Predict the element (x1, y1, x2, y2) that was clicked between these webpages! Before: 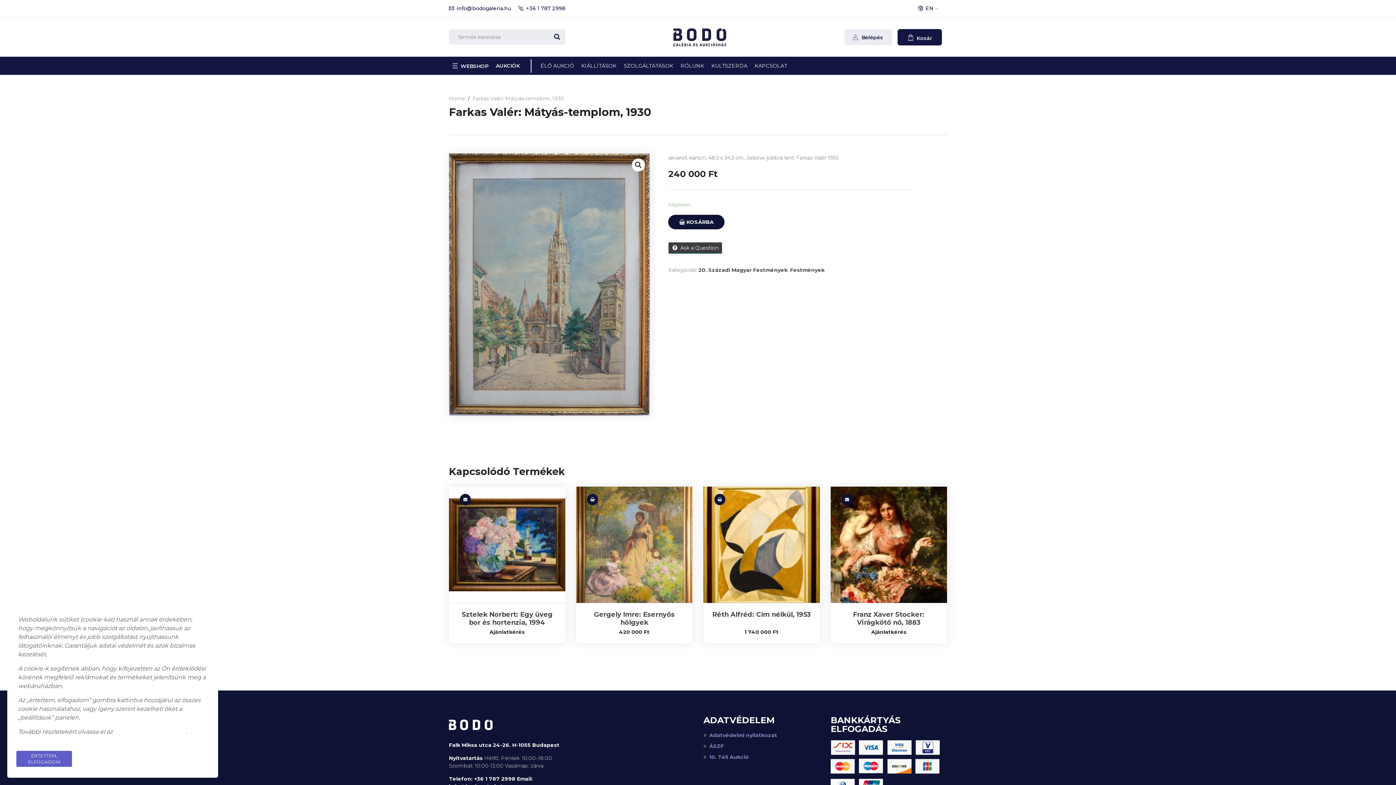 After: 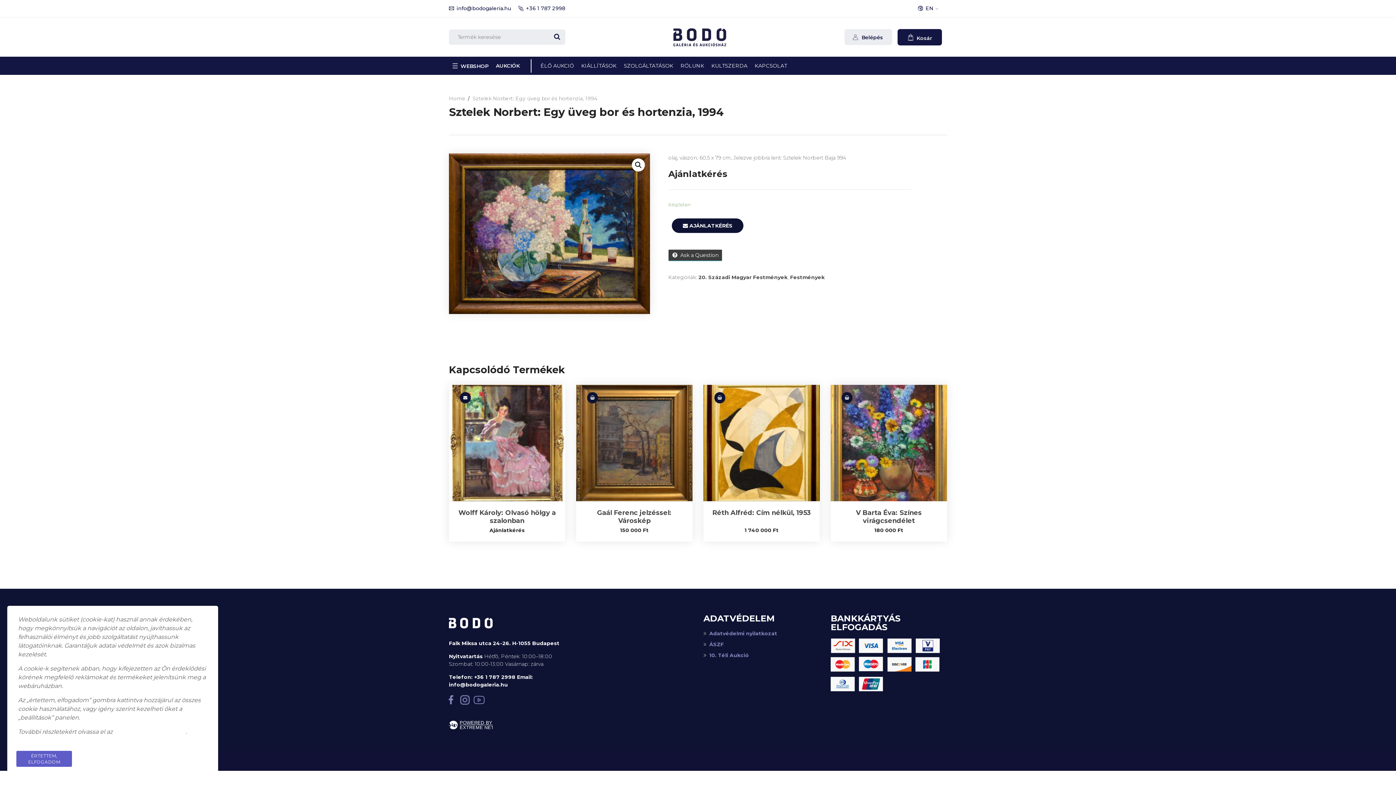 Action: bbox: (449, 486, 565, 603)